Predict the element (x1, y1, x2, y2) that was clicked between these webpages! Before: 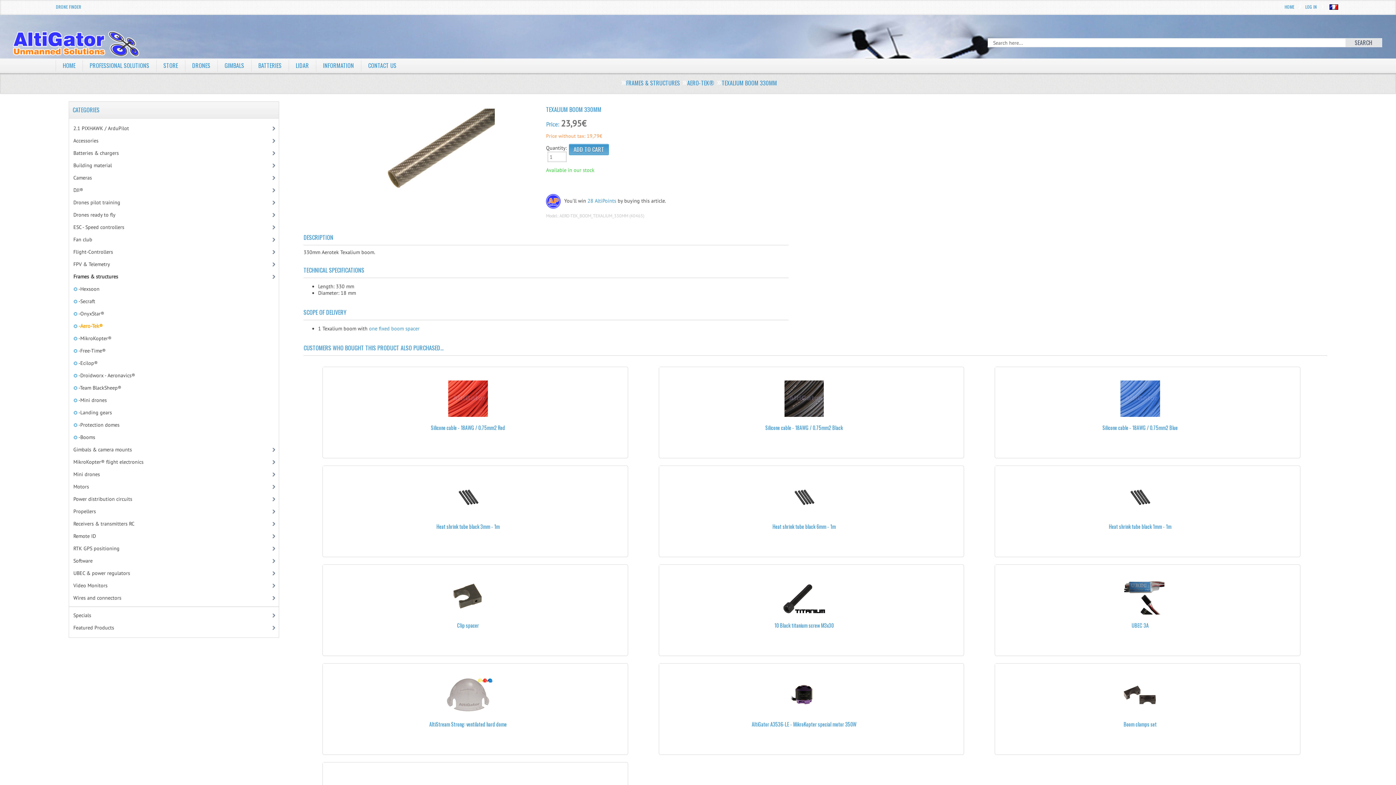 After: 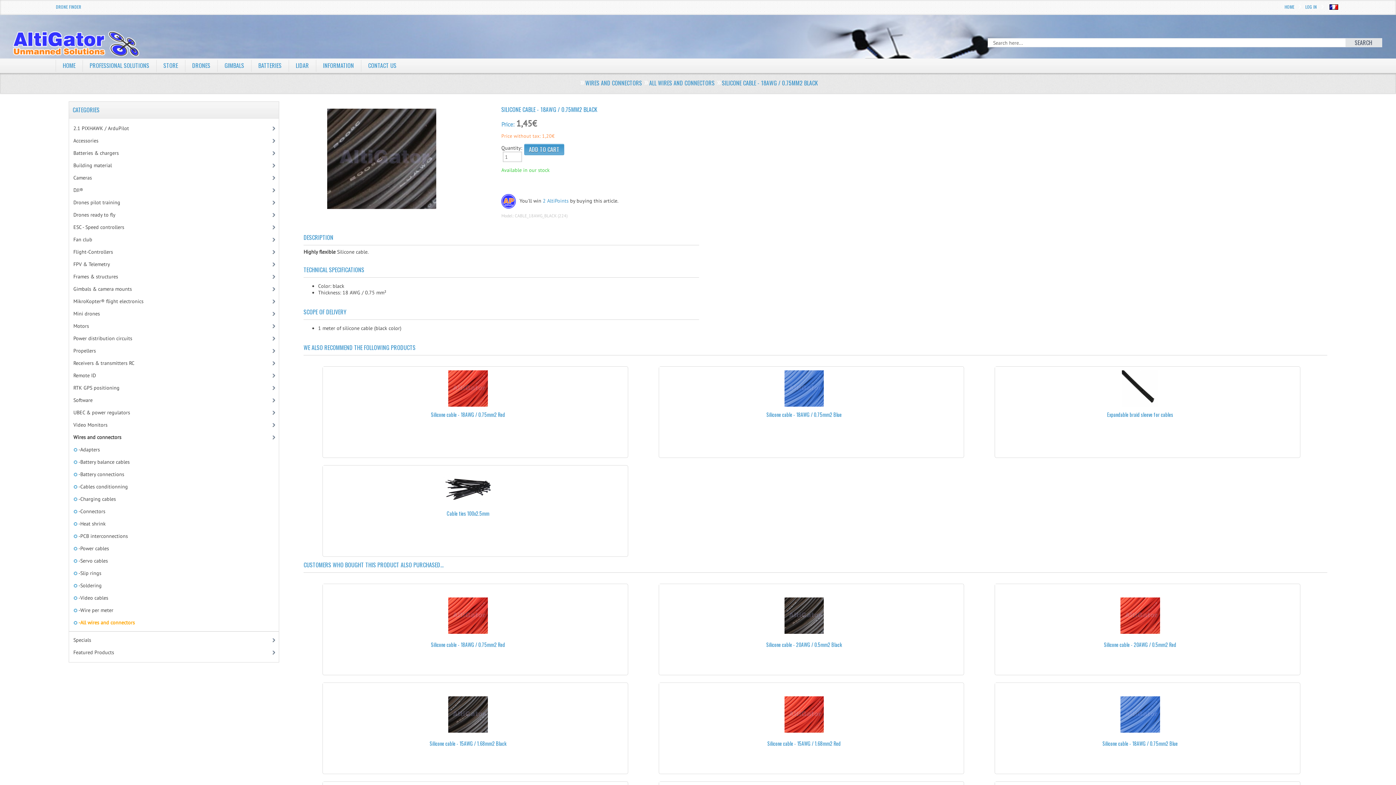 Action: bbox: (765, 423, 843, 431) label: Silicone cable - 18AWG / 0.75mm2 Black